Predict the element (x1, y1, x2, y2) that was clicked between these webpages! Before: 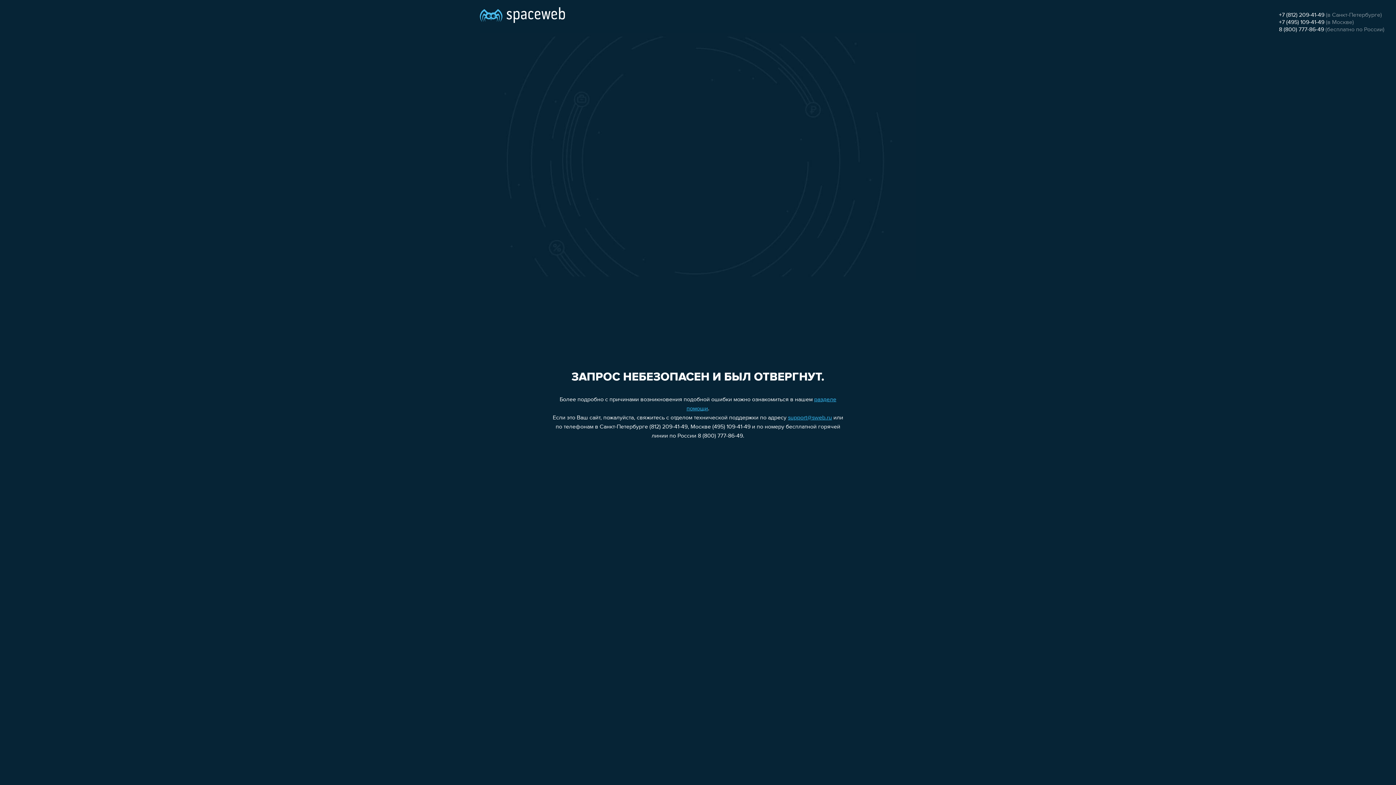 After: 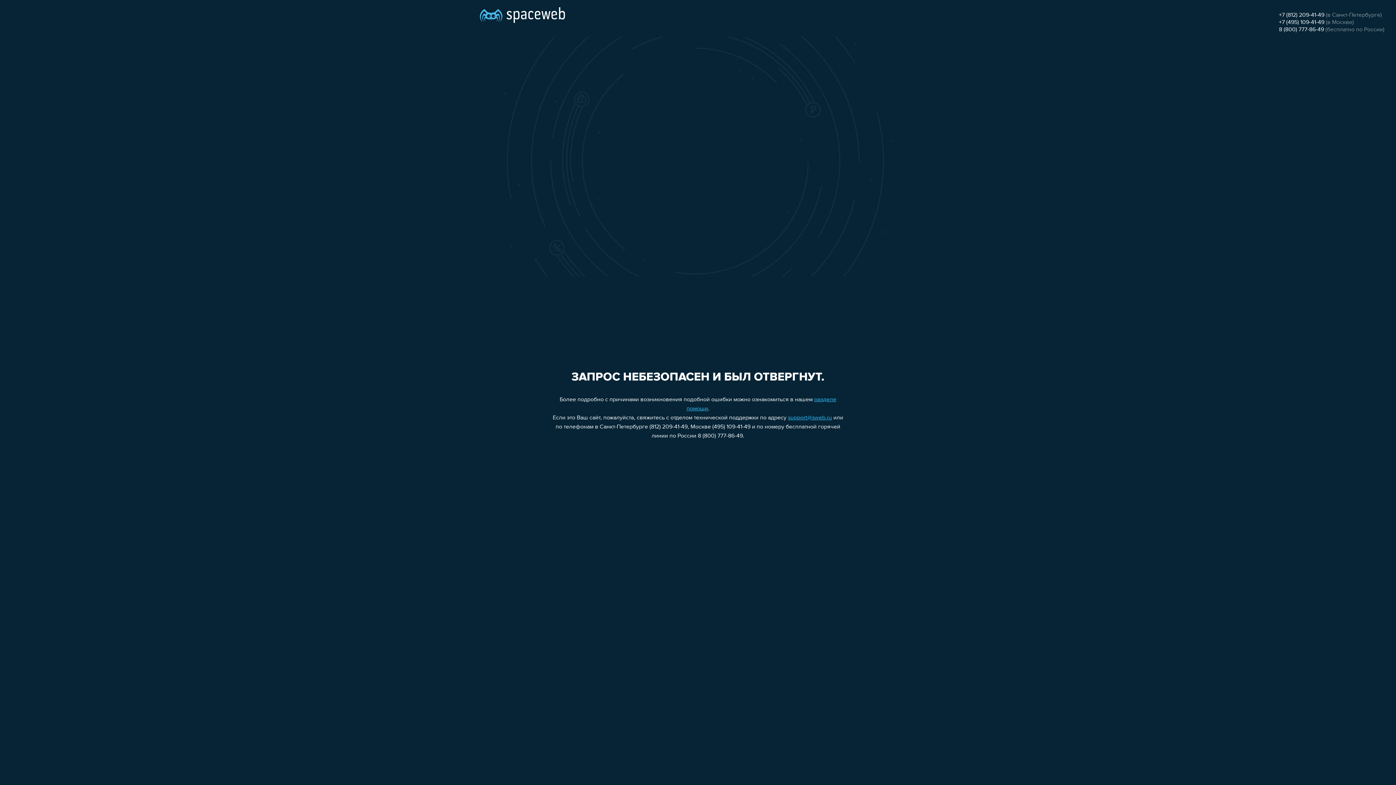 Action: bbox: (1279, 12, 1324, 18) label: +7 (812) 209-41-49